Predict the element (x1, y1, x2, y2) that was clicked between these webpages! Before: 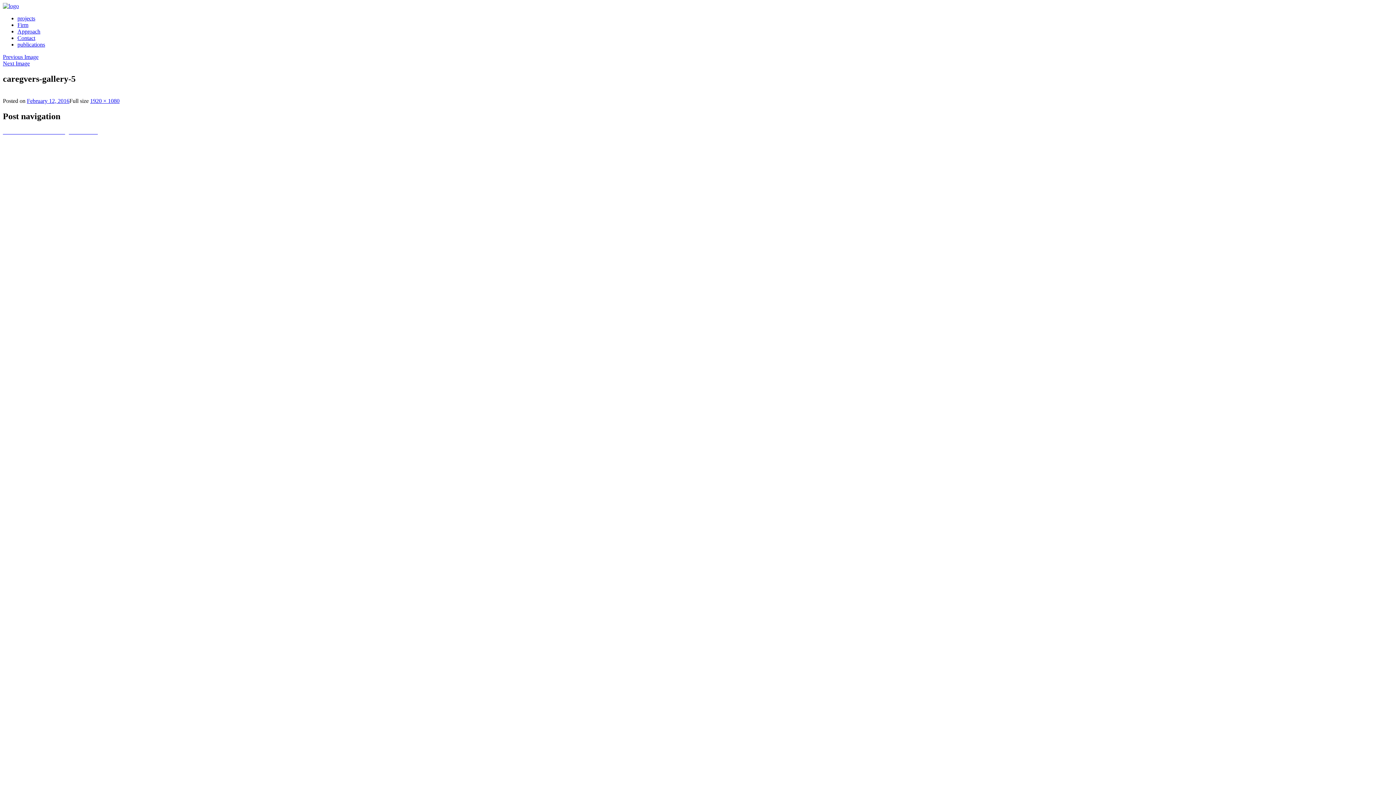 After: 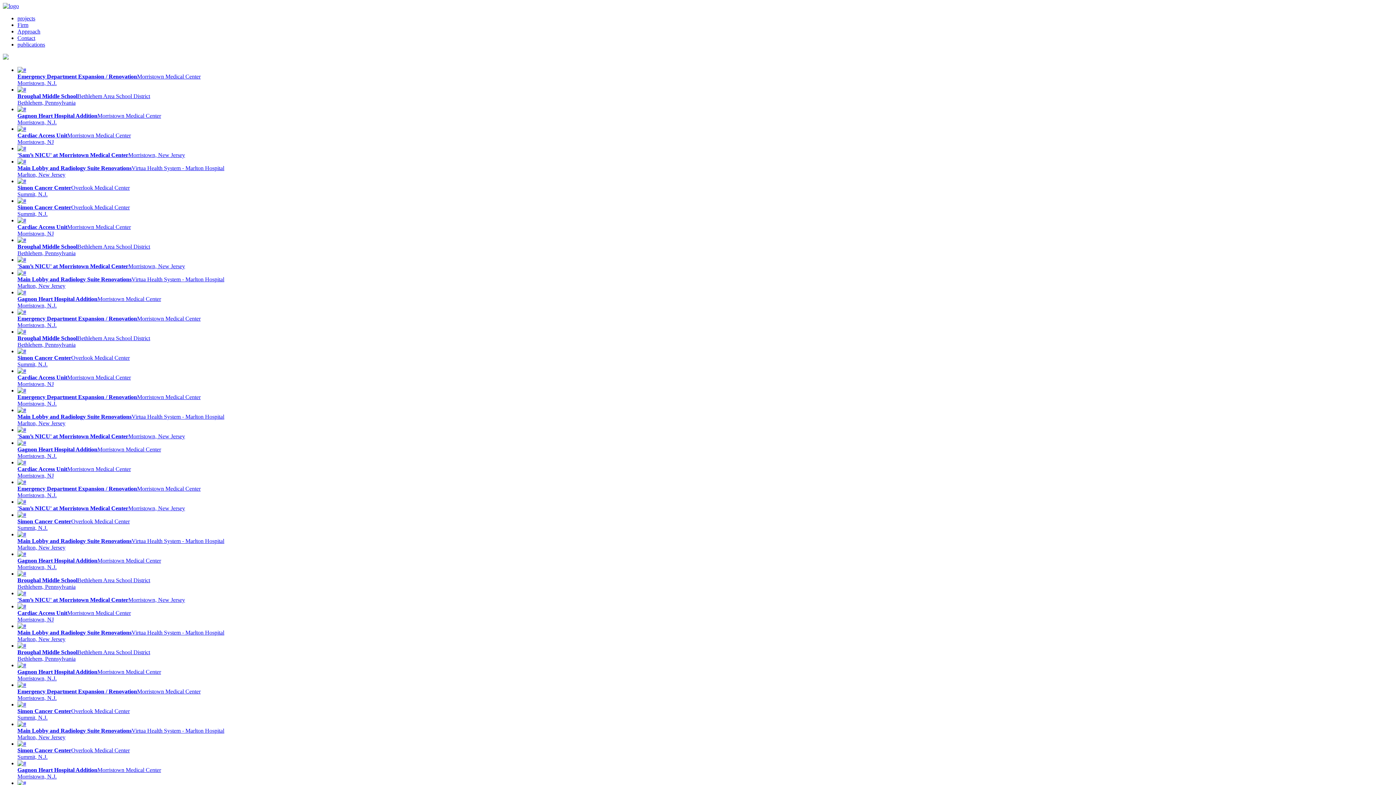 Action: bbox: (2, 2, 18, 9)